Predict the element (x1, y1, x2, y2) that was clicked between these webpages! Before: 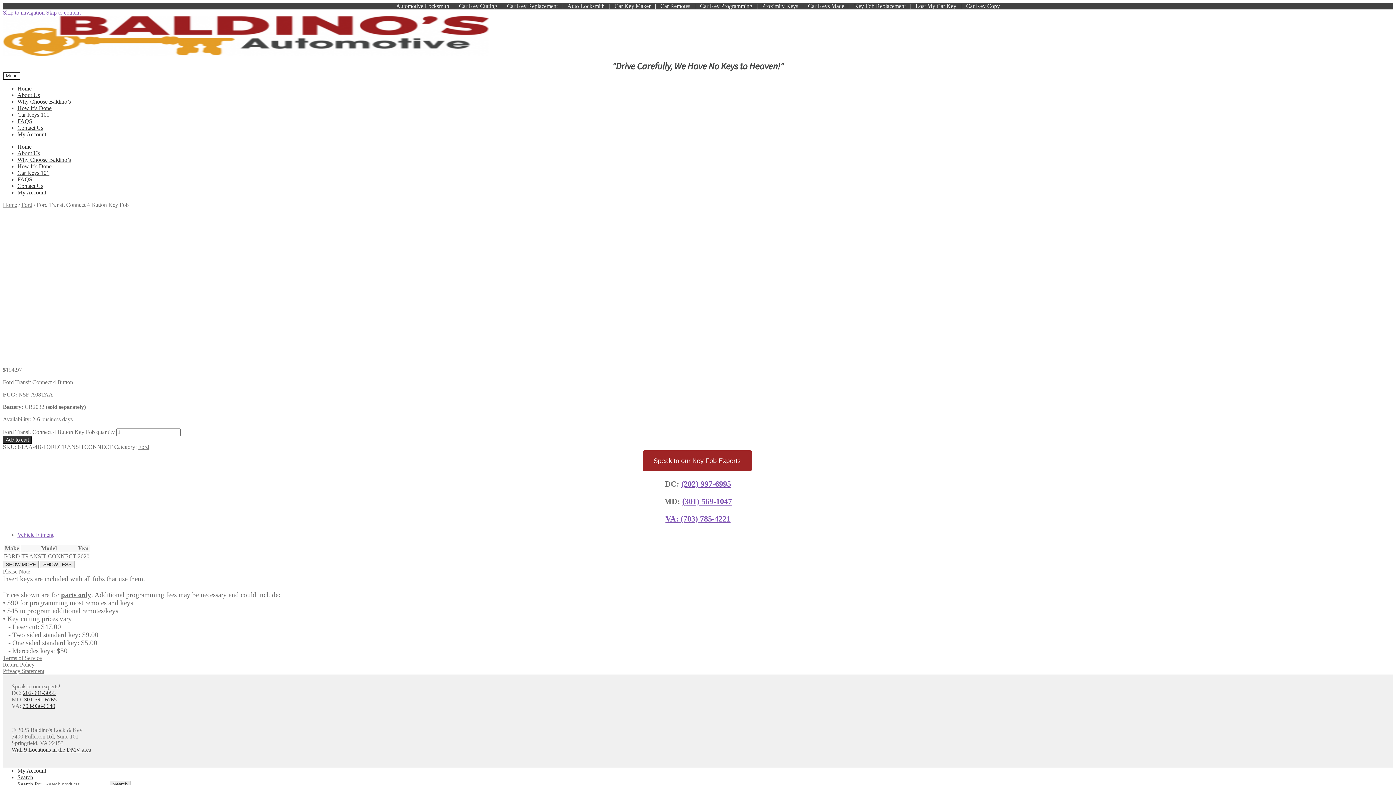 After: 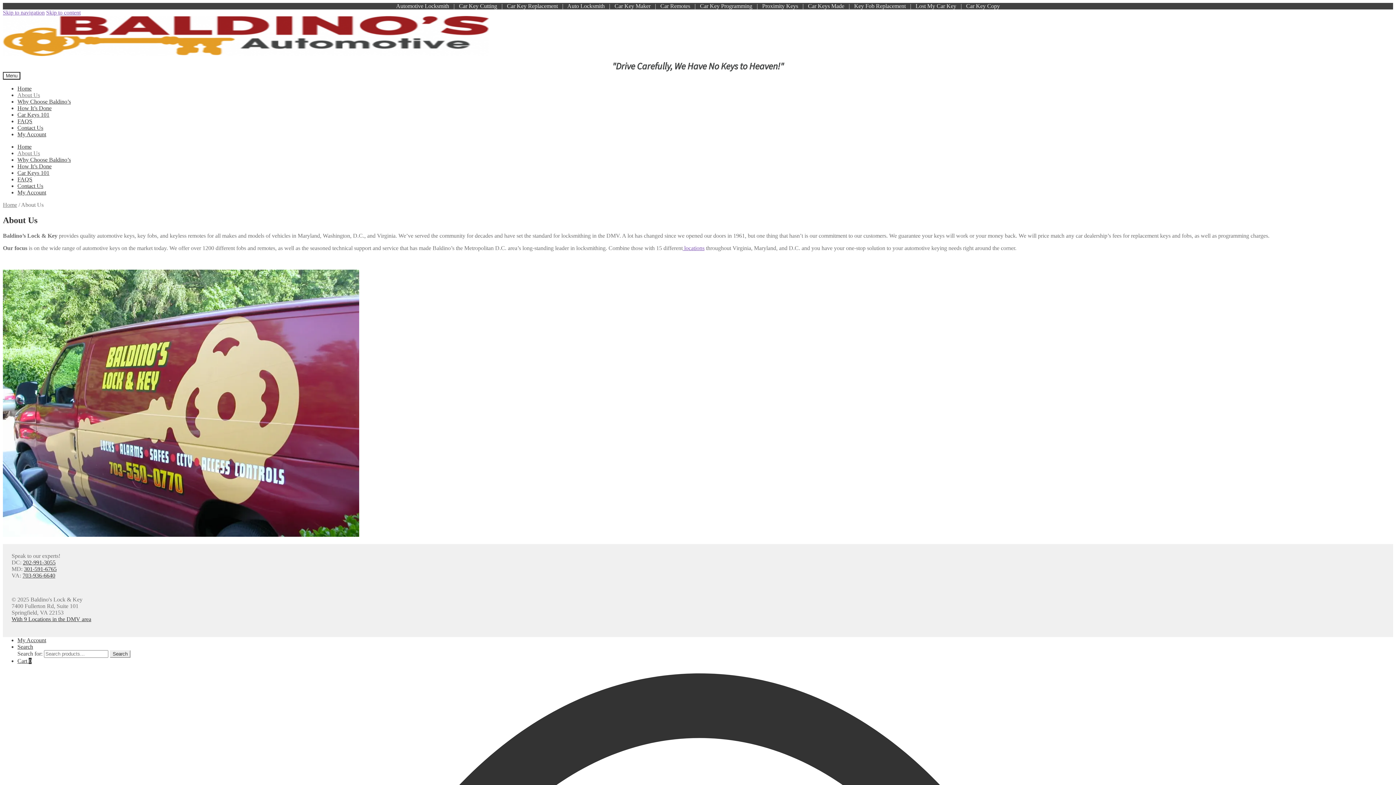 Action: label: About Us bbox: (17, 92, 40, 98)